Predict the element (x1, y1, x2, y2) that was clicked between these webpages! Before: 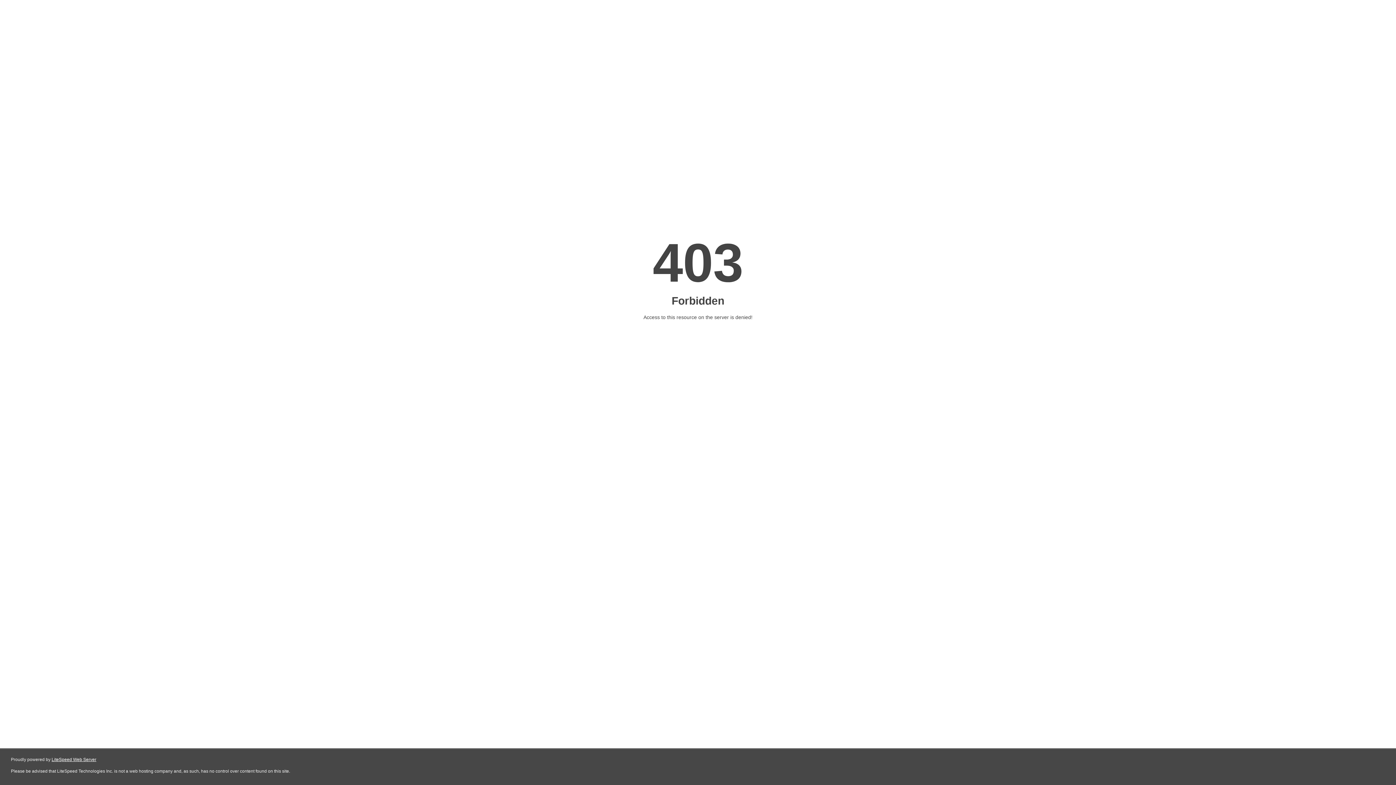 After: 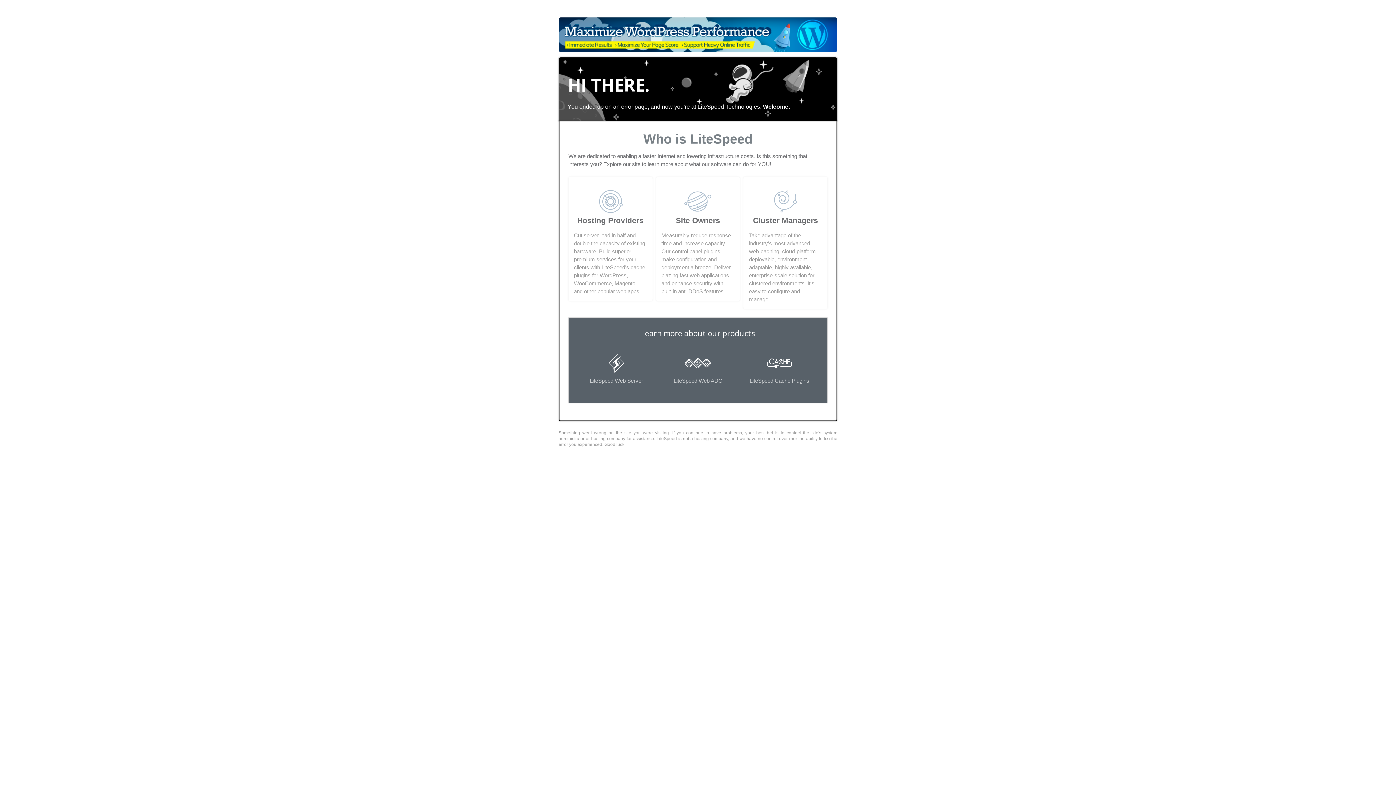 Action: label: LiteSpeed Web Server bbox: (51, 757, 96, 762)